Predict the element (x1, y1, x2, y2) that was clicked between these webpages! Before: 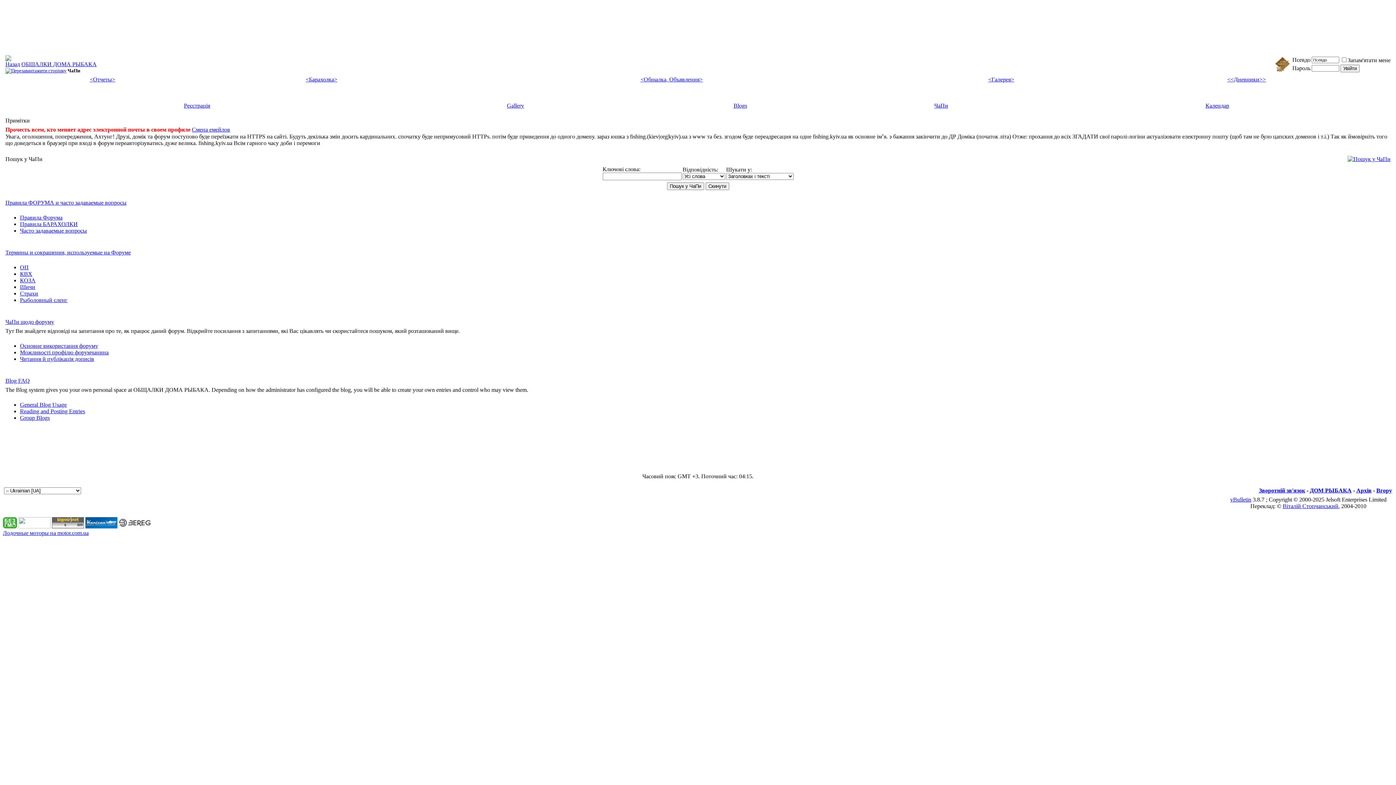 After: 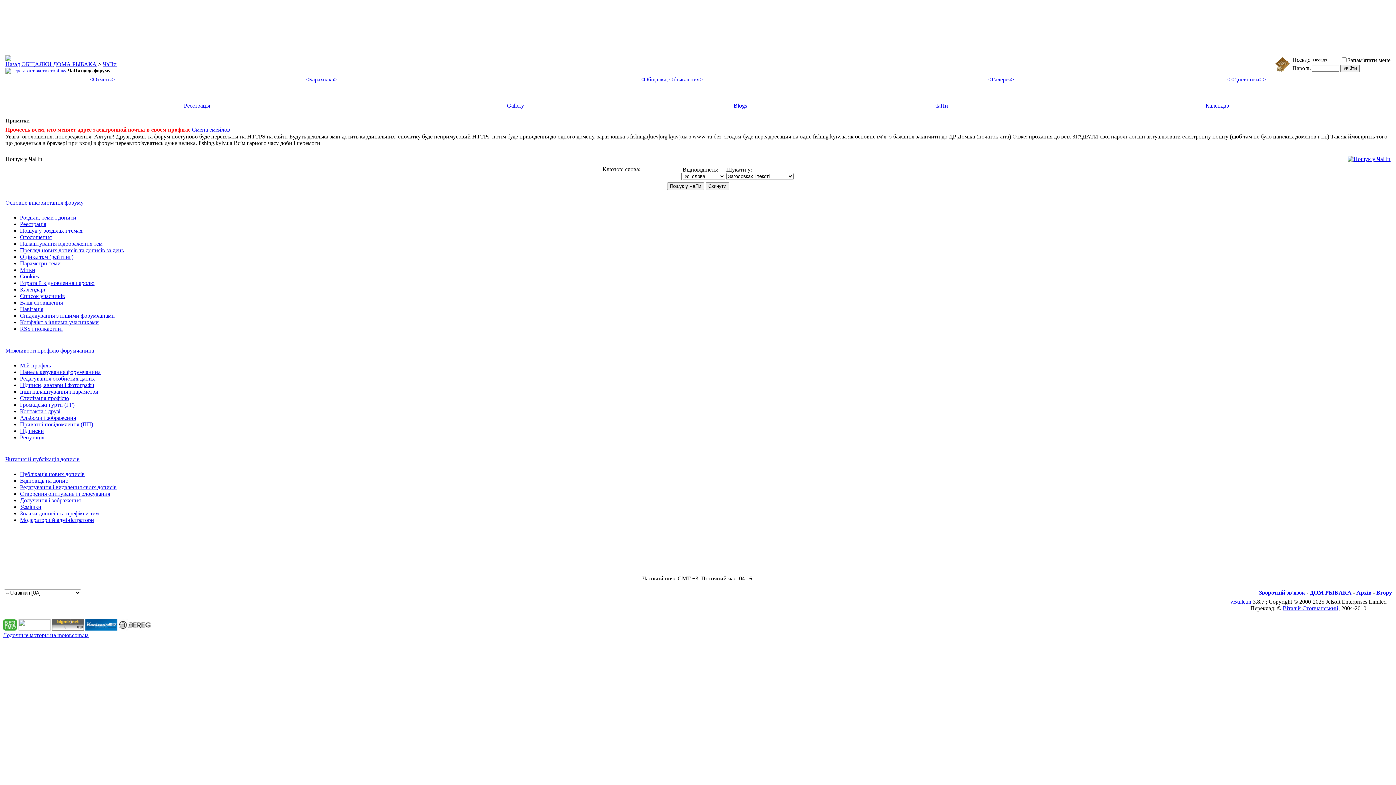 Action: label: Можливості профілю форумчанина bbox: (20, 349, 108, 355)